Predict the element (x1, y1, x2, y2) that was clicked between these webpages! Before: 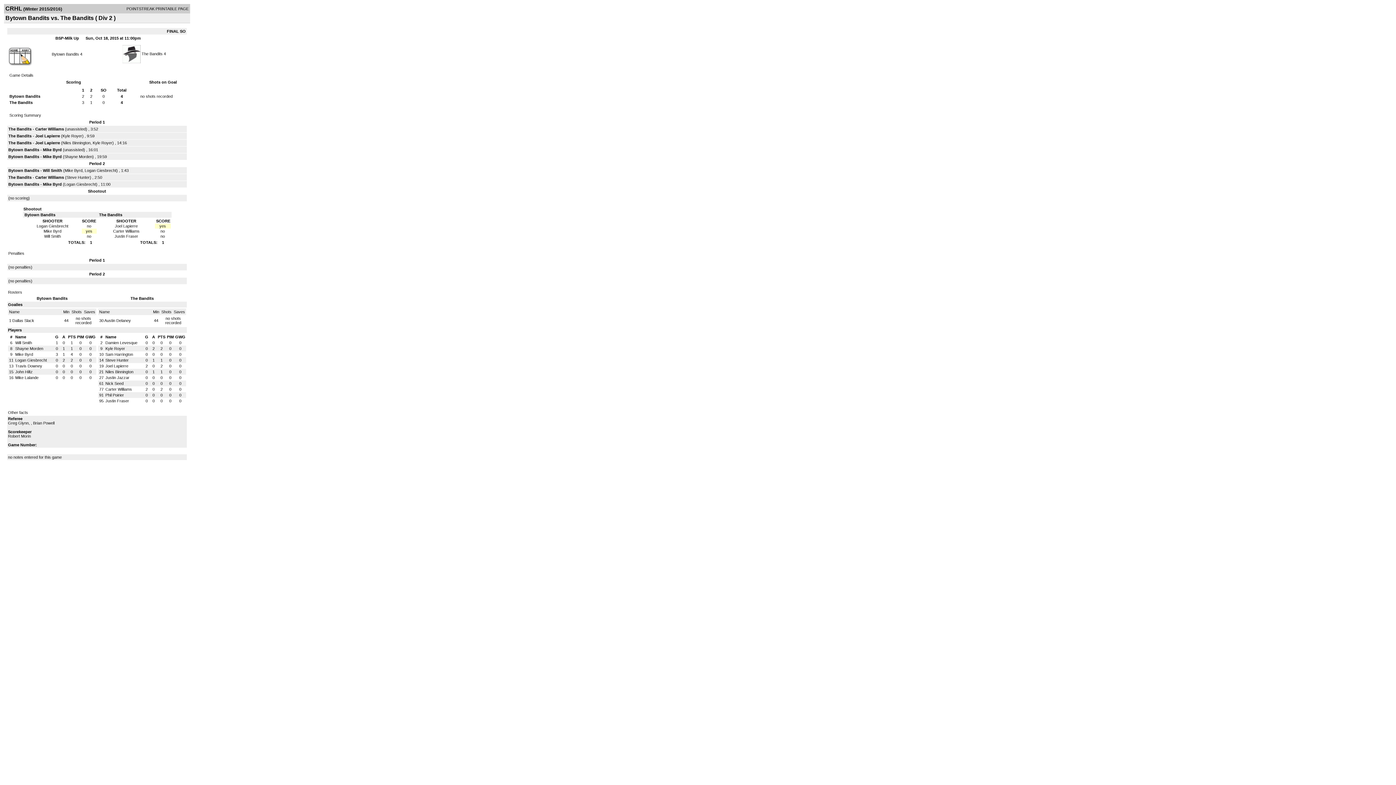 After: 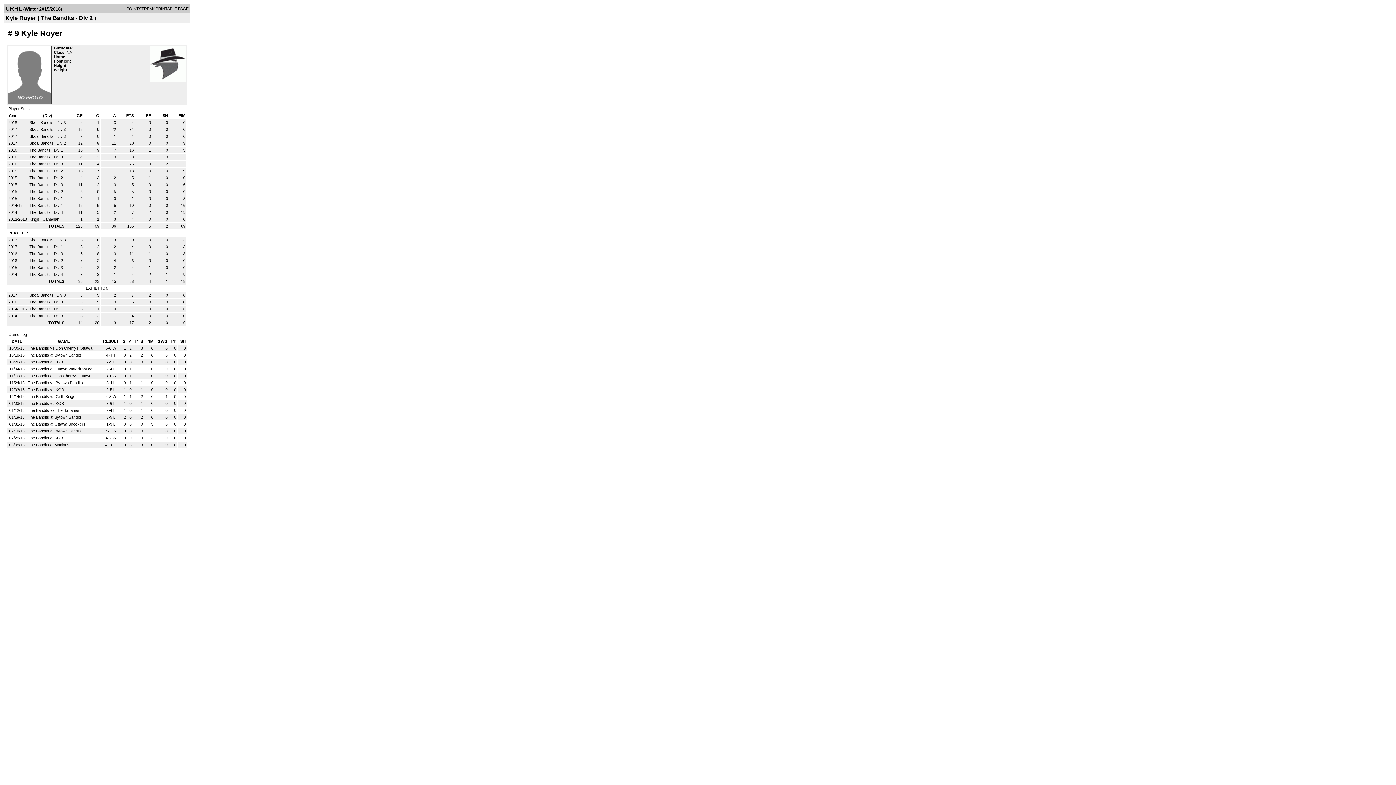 Action: bbox: (92, 140, 112, 145) label: Kyle Royer